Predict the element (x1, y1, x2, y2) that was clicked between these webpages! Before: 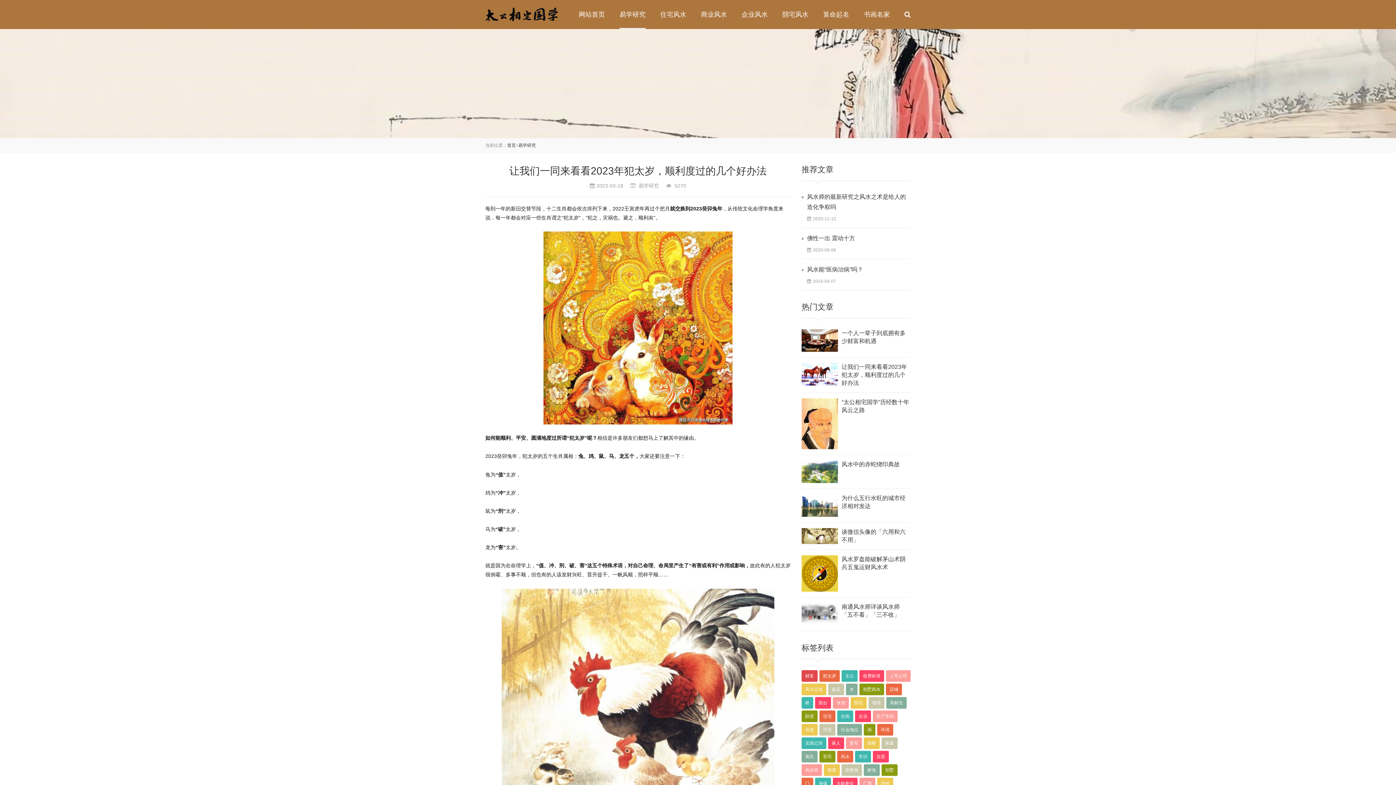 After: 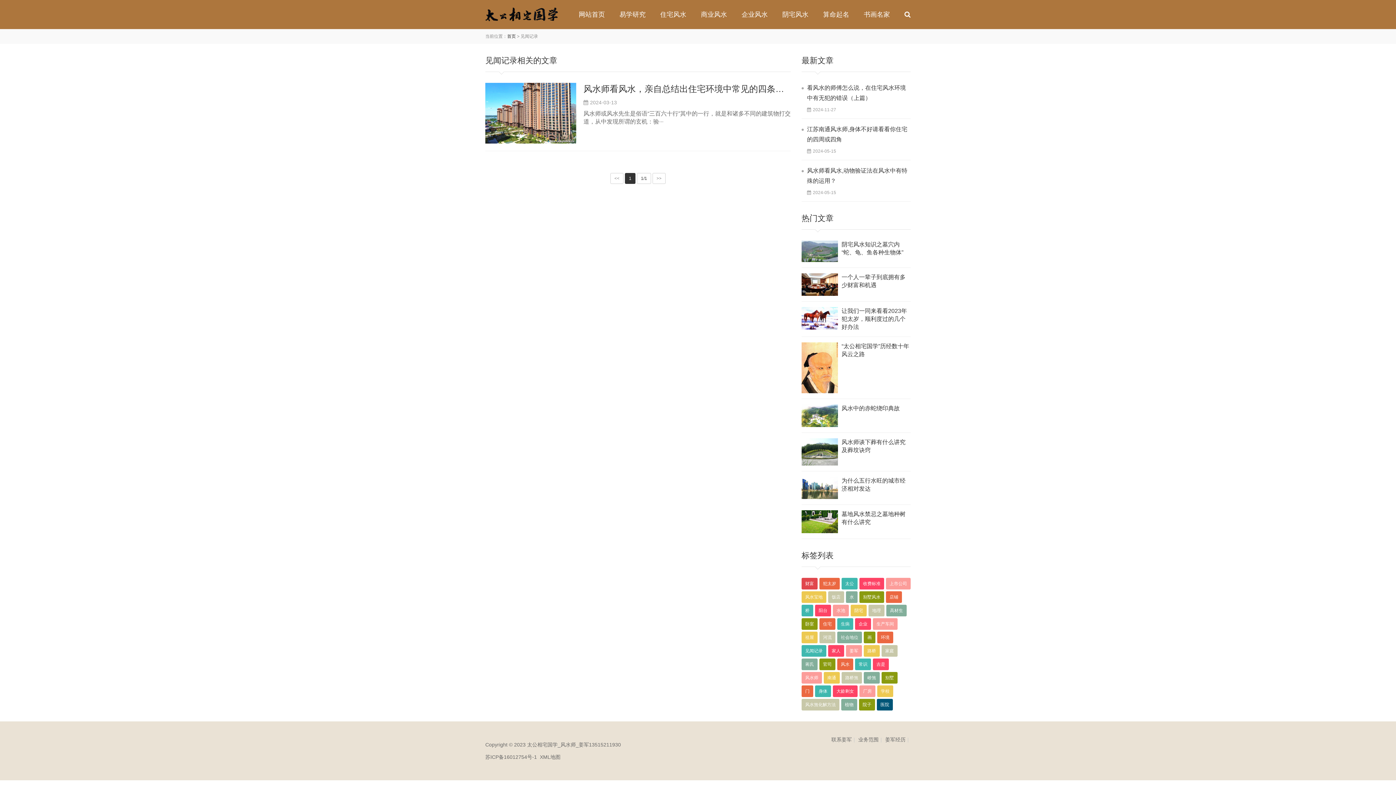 Action: label: 见闻记录 bbox: (801, 737, 826, 749)